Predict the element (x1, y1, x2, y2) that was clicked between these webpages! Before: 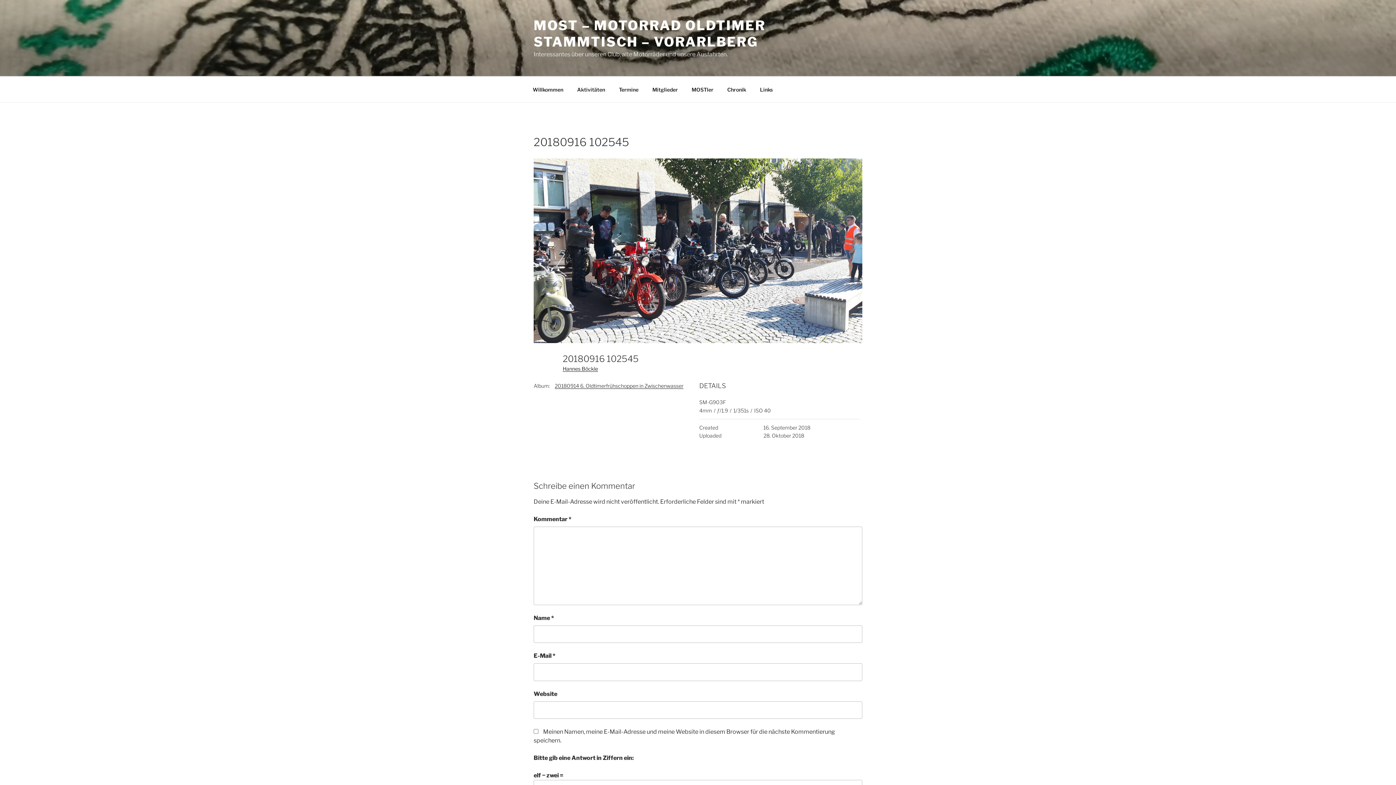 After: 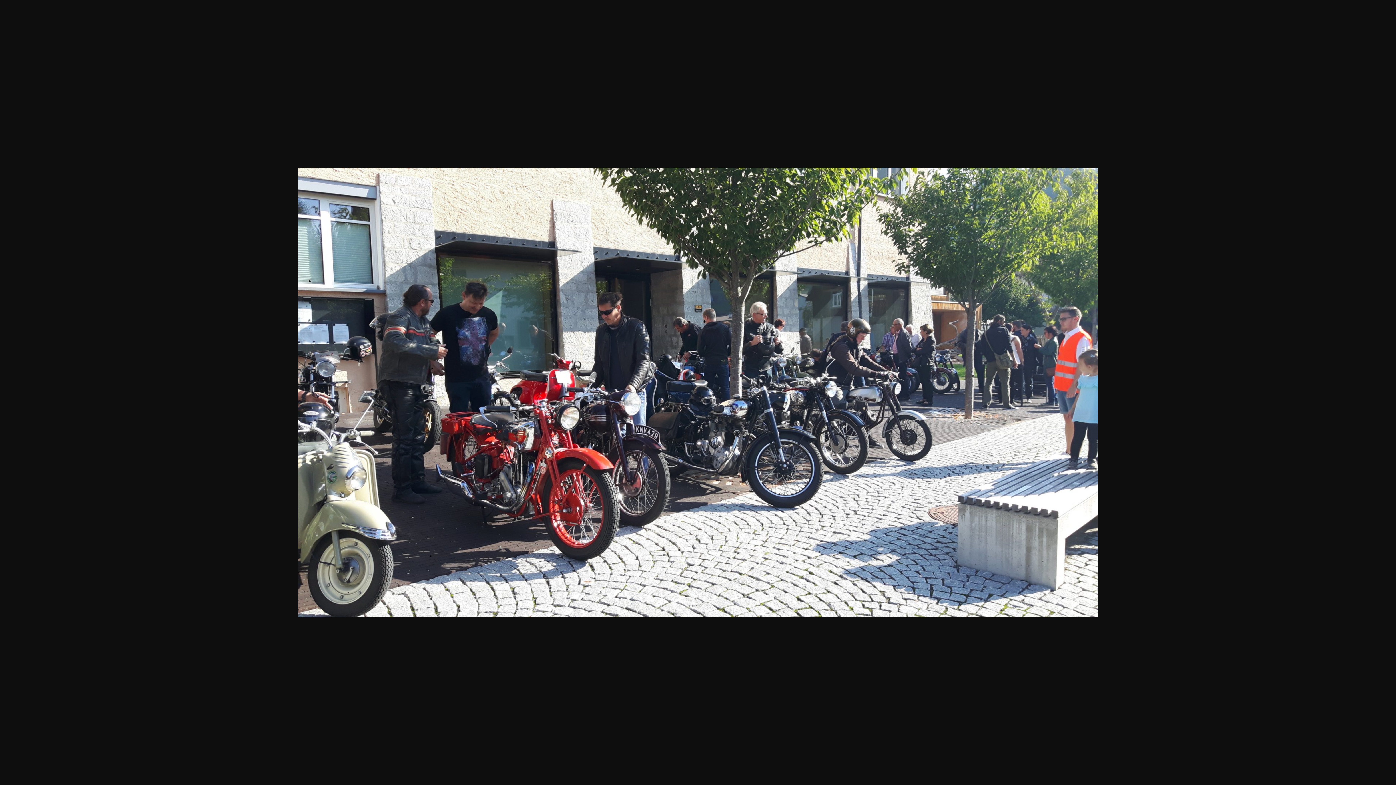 Action: bbox: (533, 337, 862, 344)